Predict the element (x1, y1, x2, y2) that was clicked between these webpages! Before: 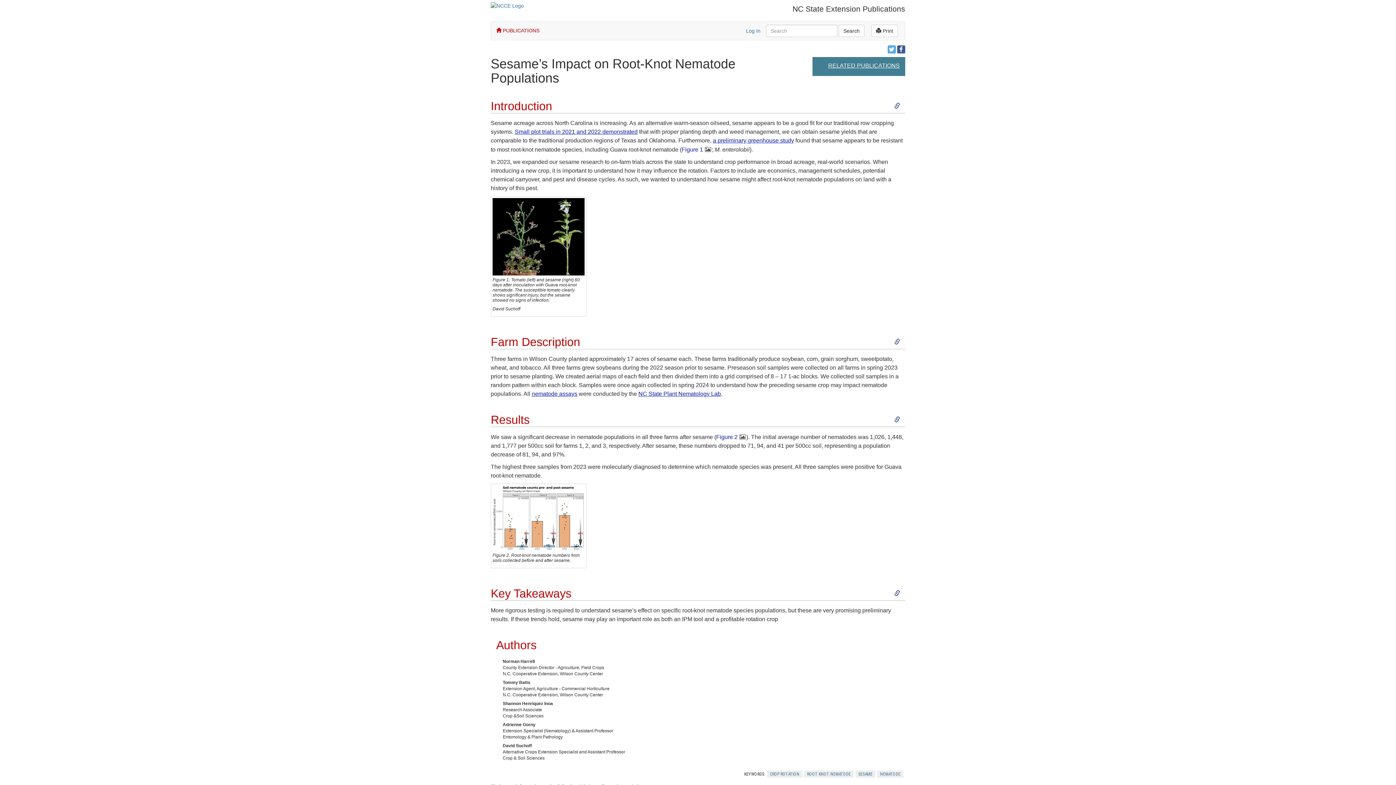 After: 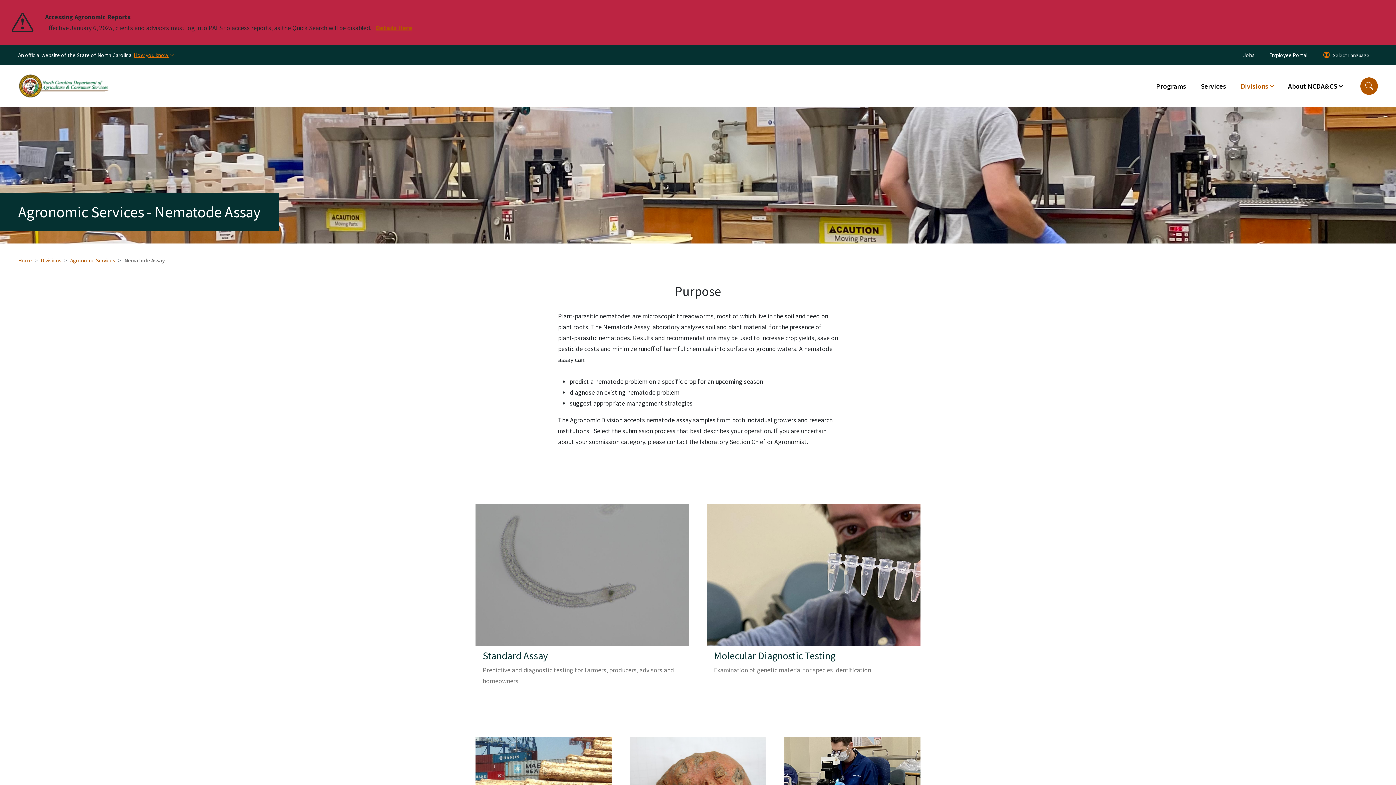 Action: label: nematode assays bbox: (532, 390, 577, 397)